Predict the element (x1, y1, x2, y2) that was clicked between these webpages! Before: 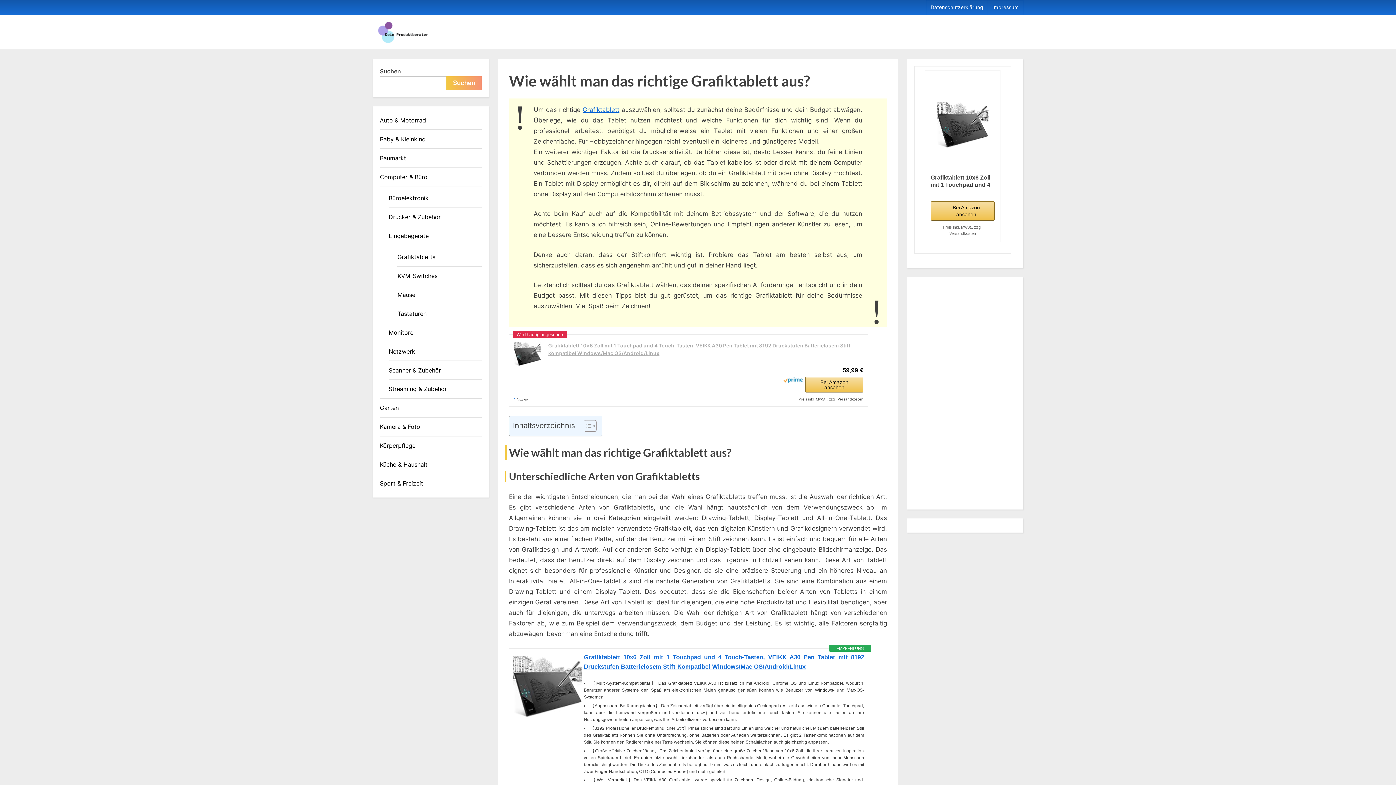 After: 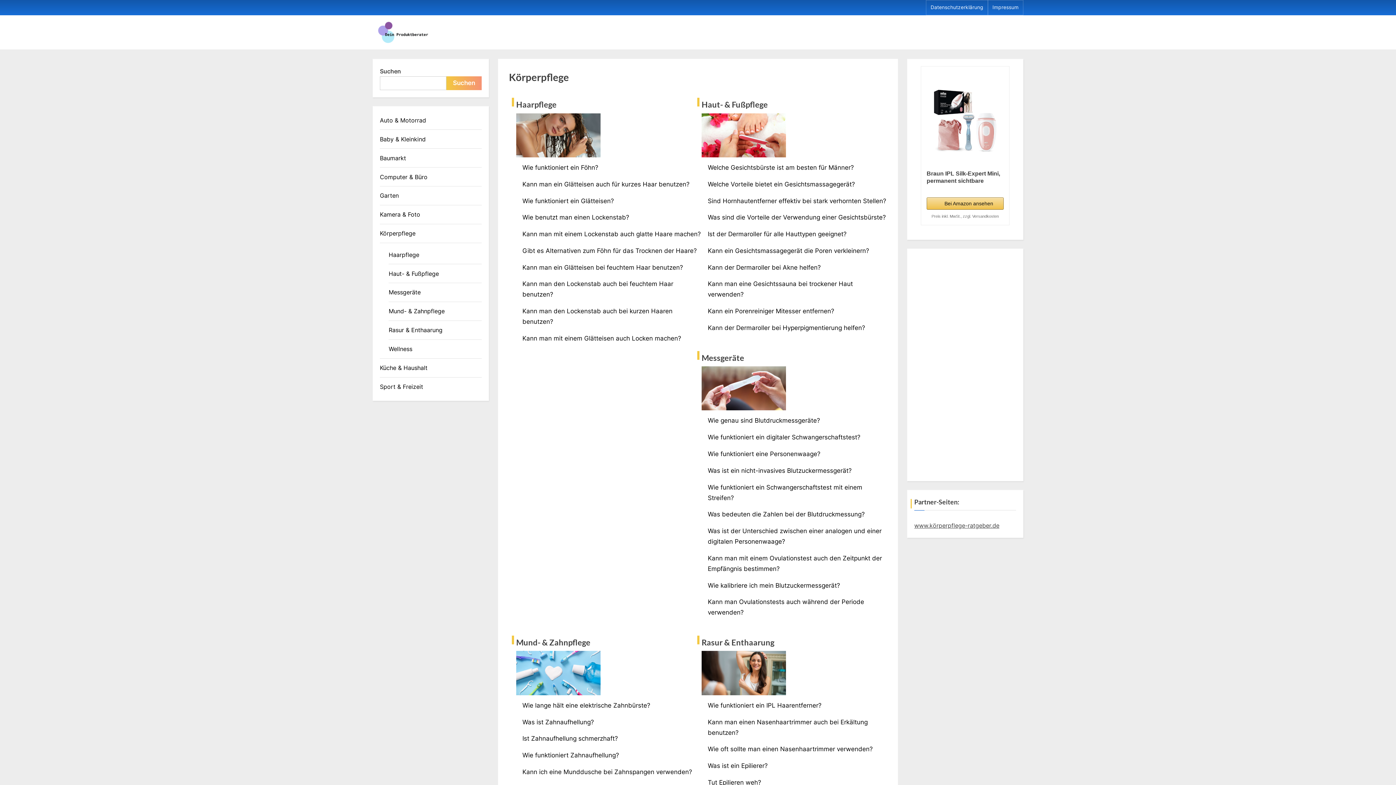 Action: bbox: (380, 438, 415, 452) label: Körperpflege